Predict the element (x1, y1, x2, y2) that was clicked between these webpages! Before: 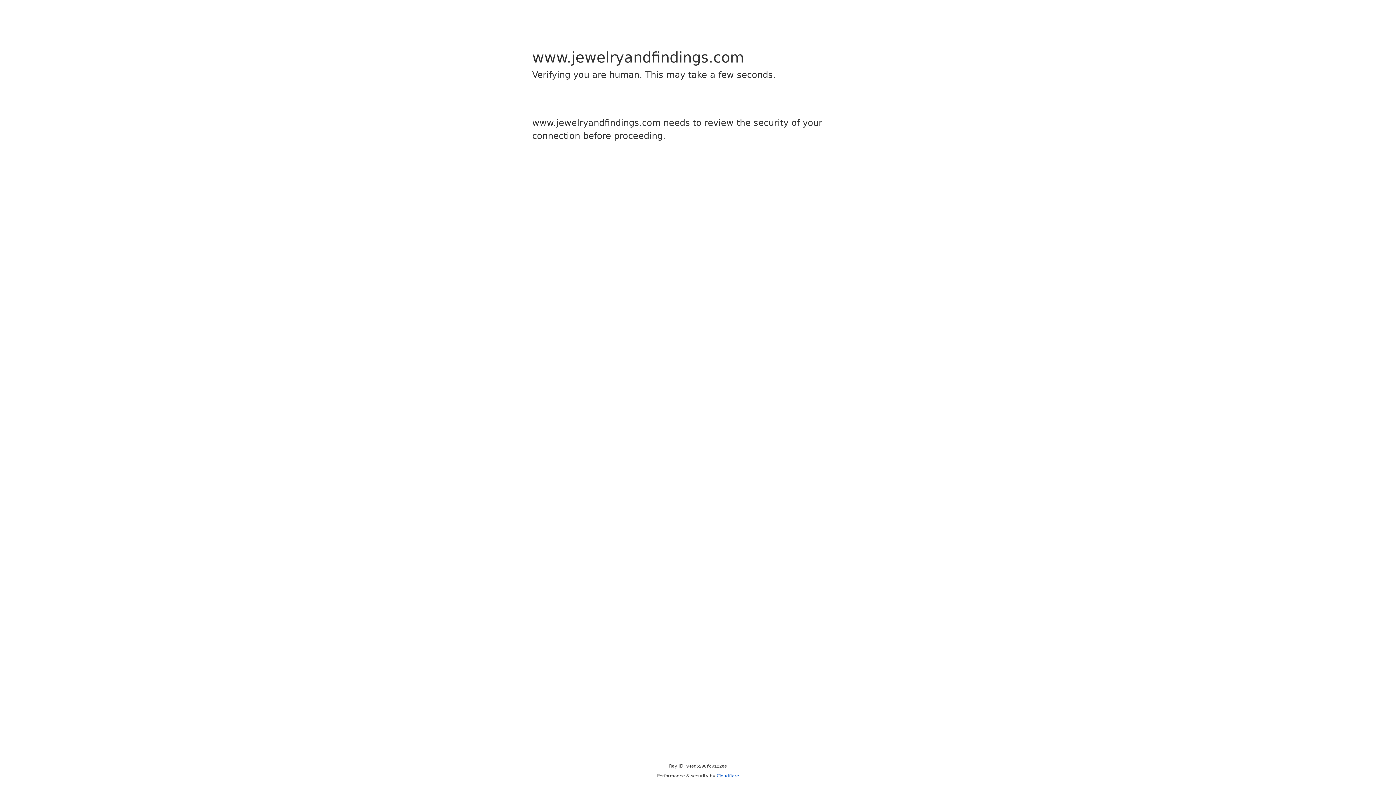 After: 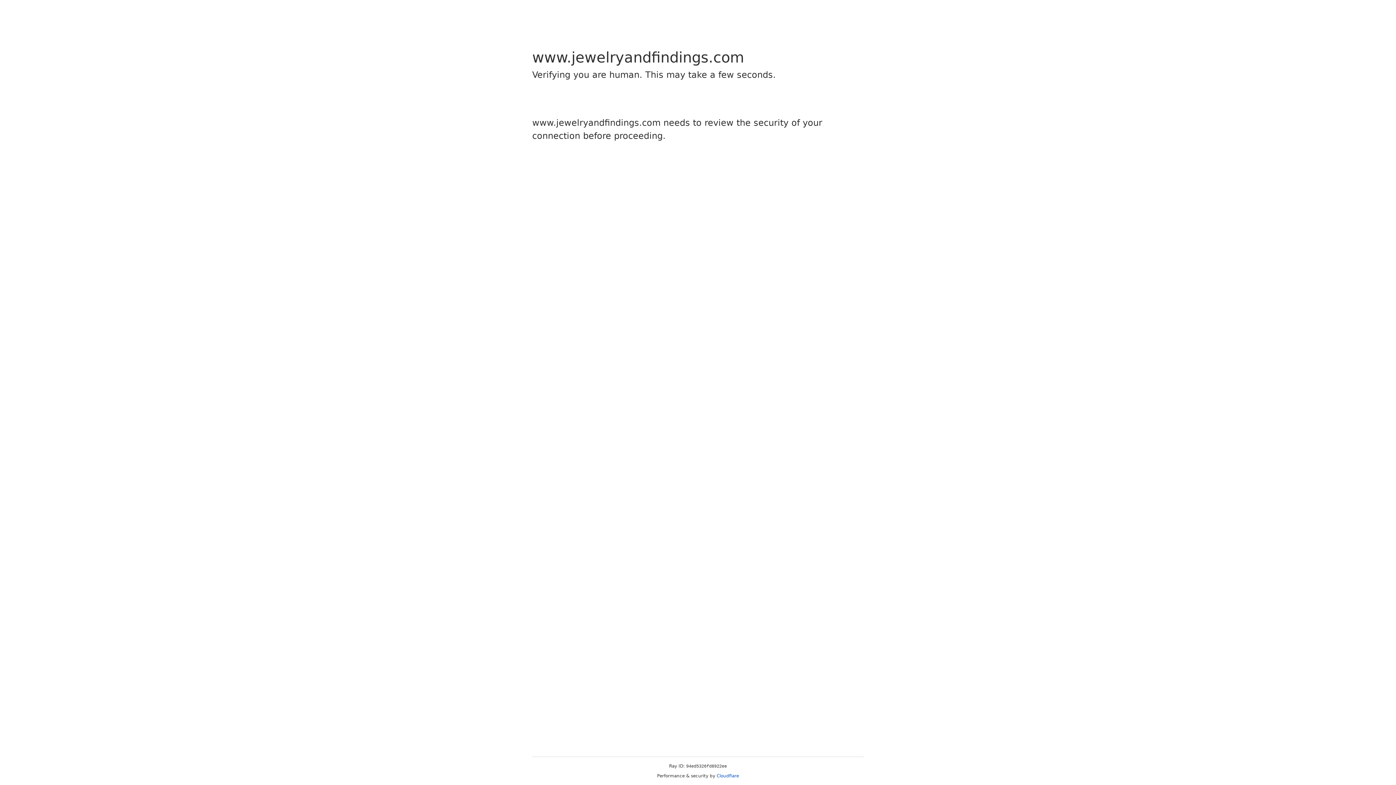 Action: bbox: (716, 773, 739, 778) label: Cloudflare